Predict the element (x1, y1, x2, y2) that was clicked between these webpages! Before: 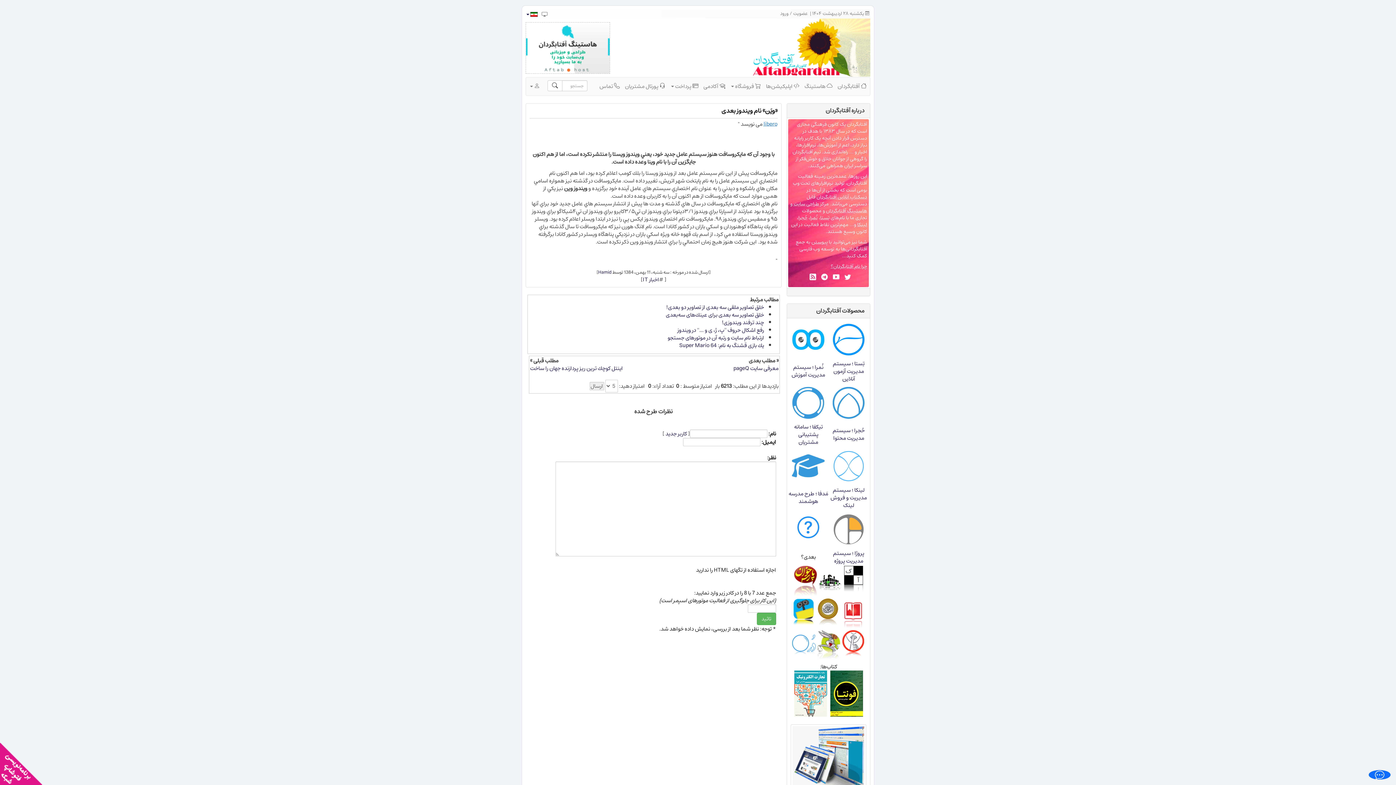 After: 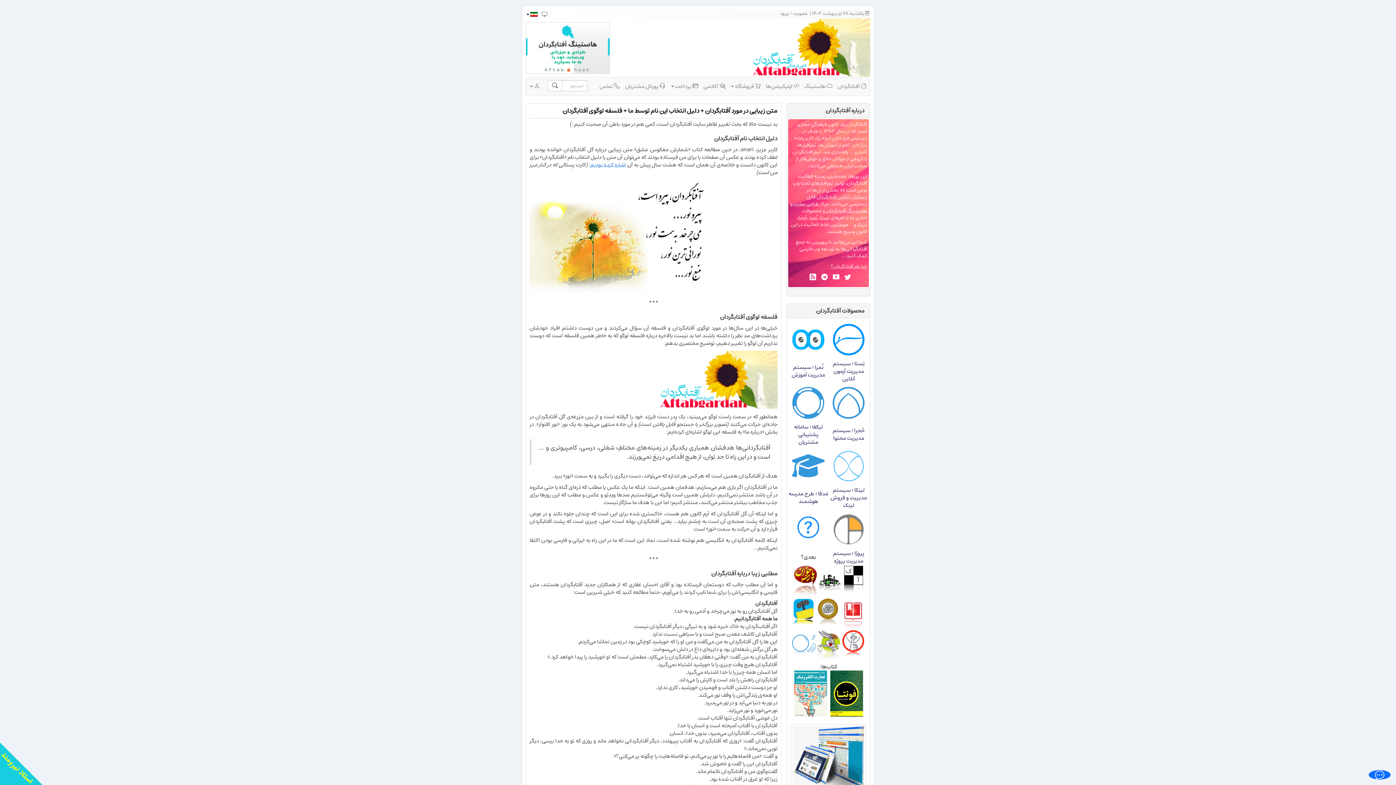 Action: bbox: (830, 262, 867, 270) label: چرا نام آفتابگردان؟